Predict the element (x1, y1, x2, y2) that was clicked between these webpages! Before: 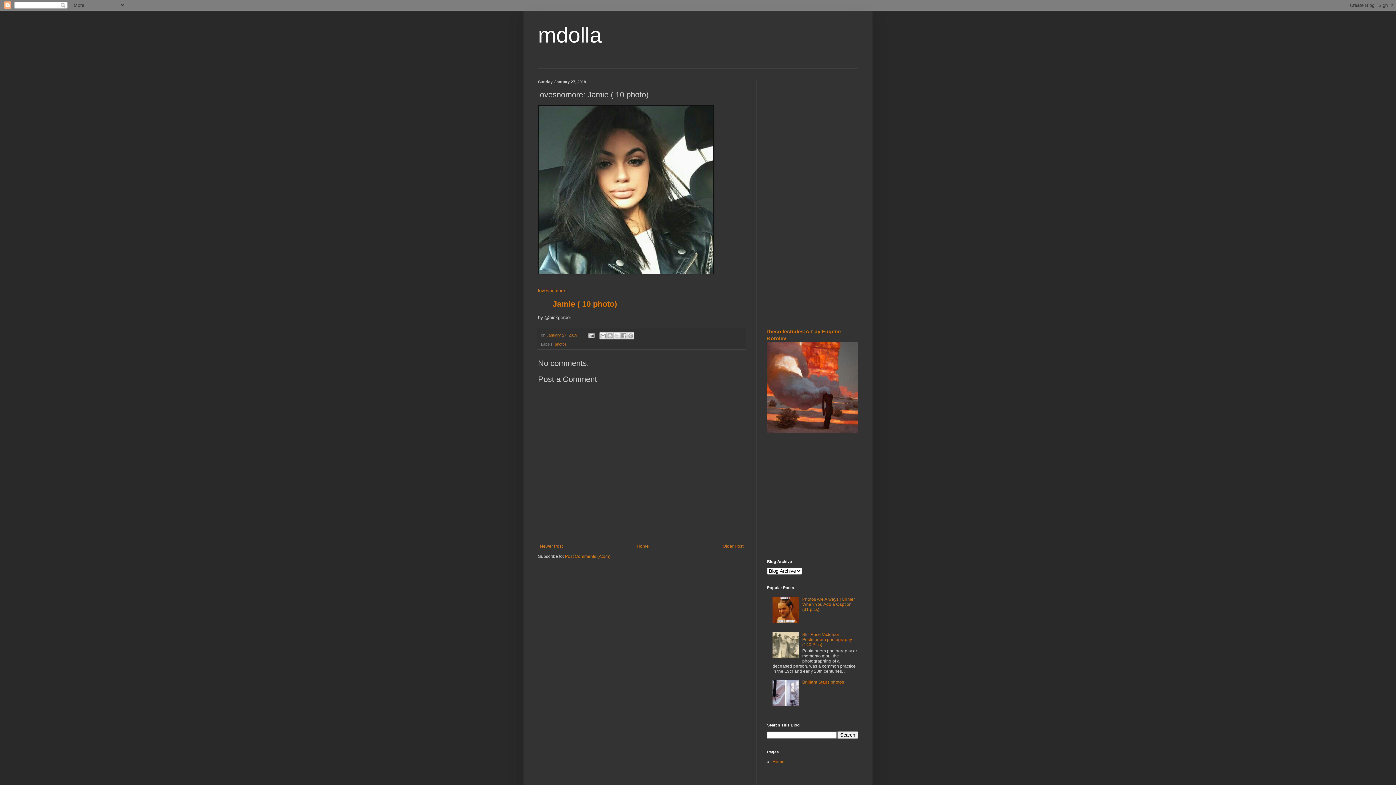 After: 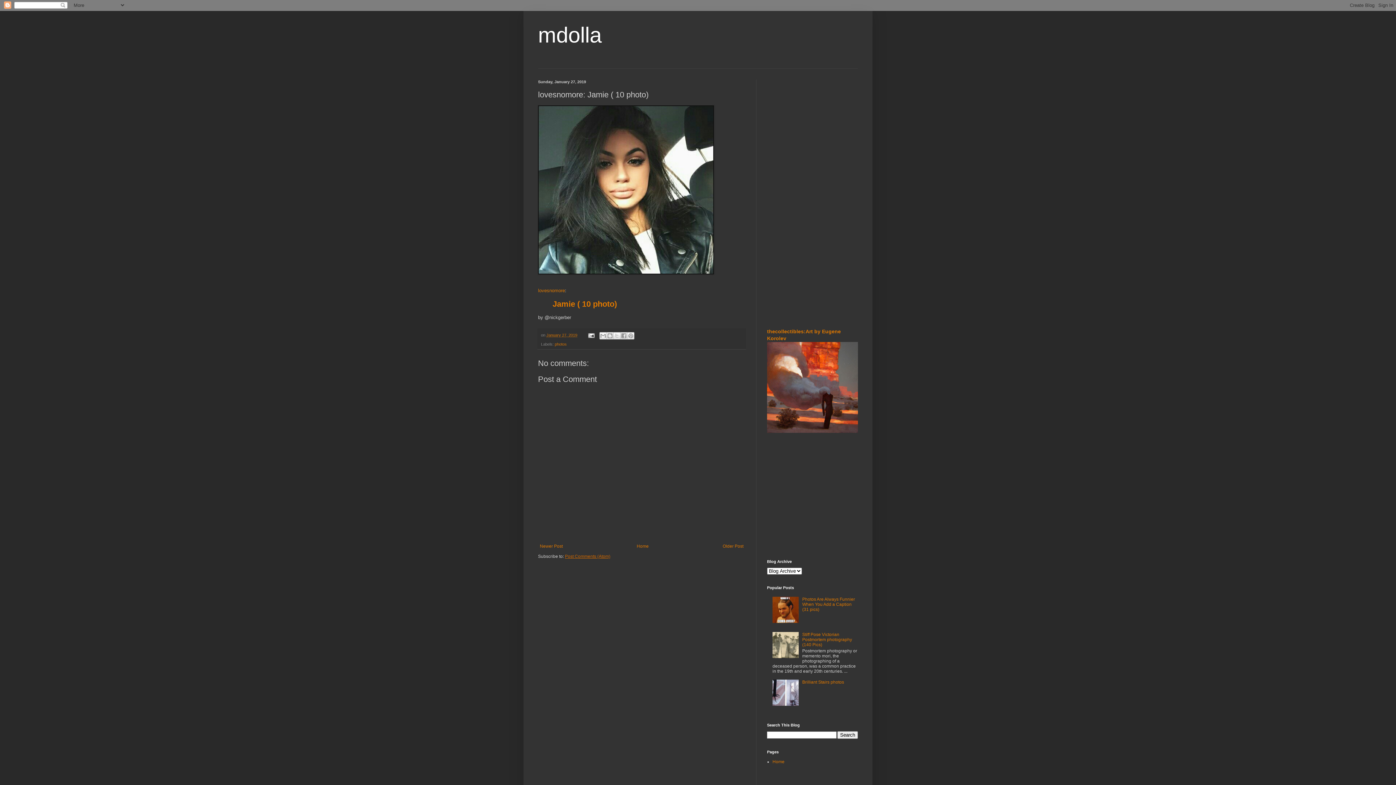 Action: bbox: (565, 554, 610, 559) label: Post Comments (Atom)